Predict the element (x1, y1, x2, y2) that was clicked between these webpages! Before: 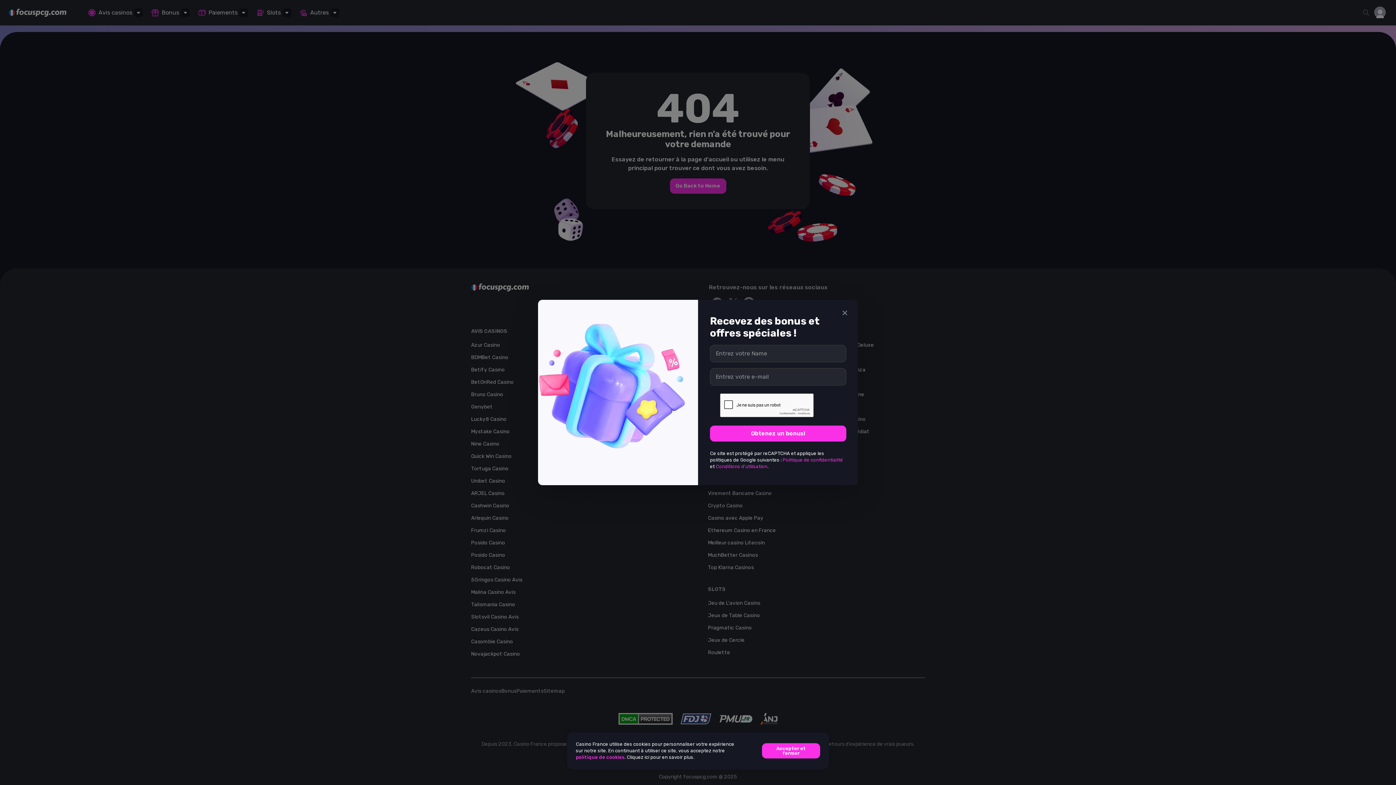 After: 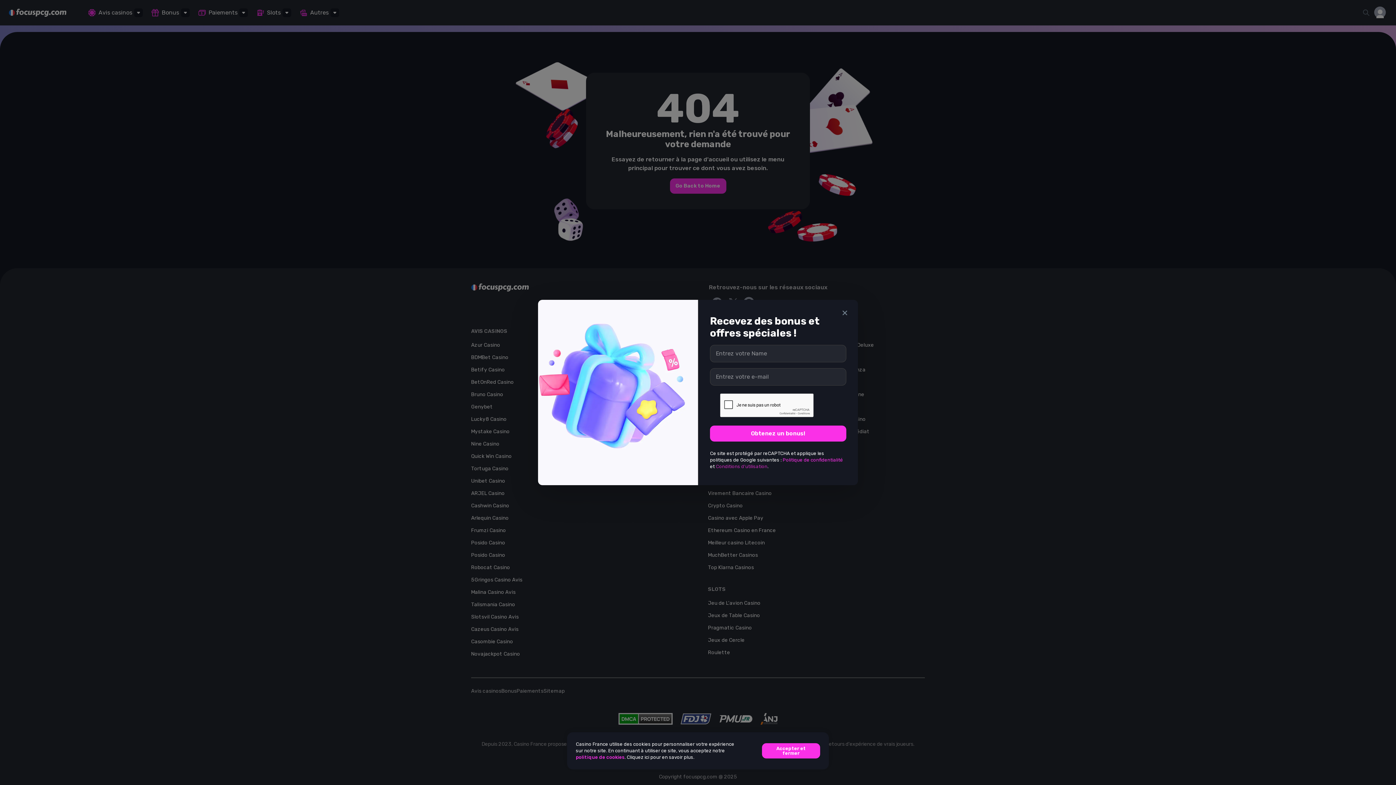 Action: label: Conditions d'utilisation bbox: (716, 464, 767, 469)